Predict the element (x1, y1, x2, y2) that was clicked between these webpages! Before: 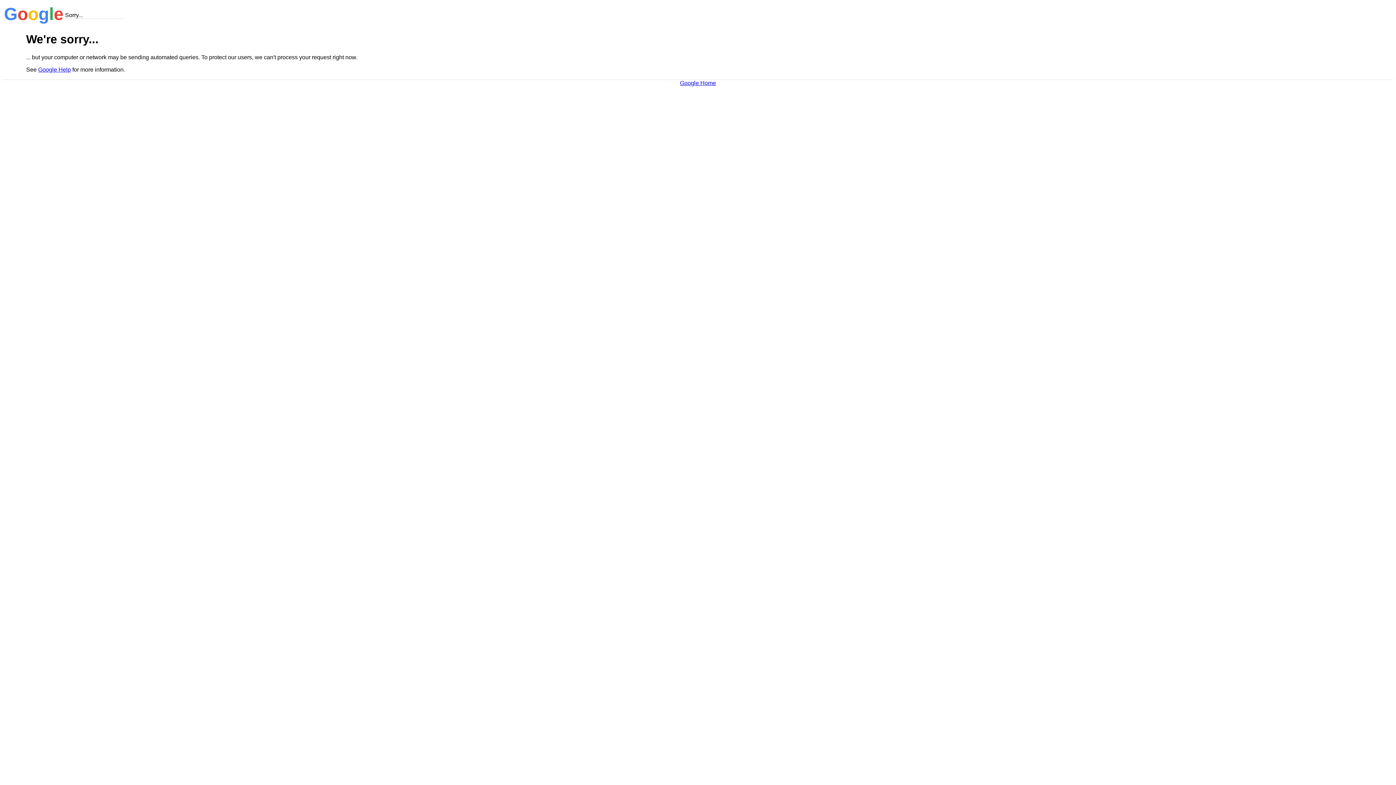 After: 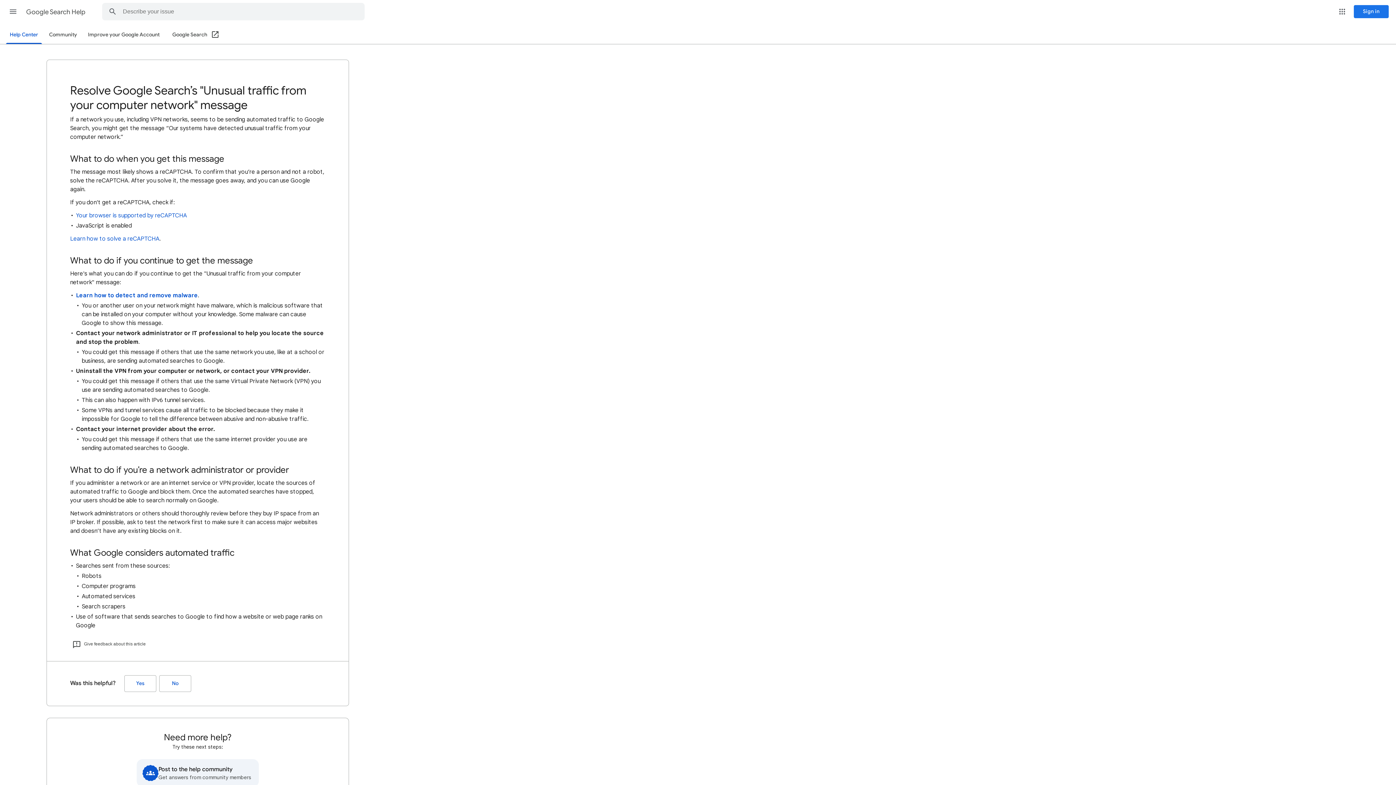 Action: bbox: (38, 66, 70, 72) label: Google Help